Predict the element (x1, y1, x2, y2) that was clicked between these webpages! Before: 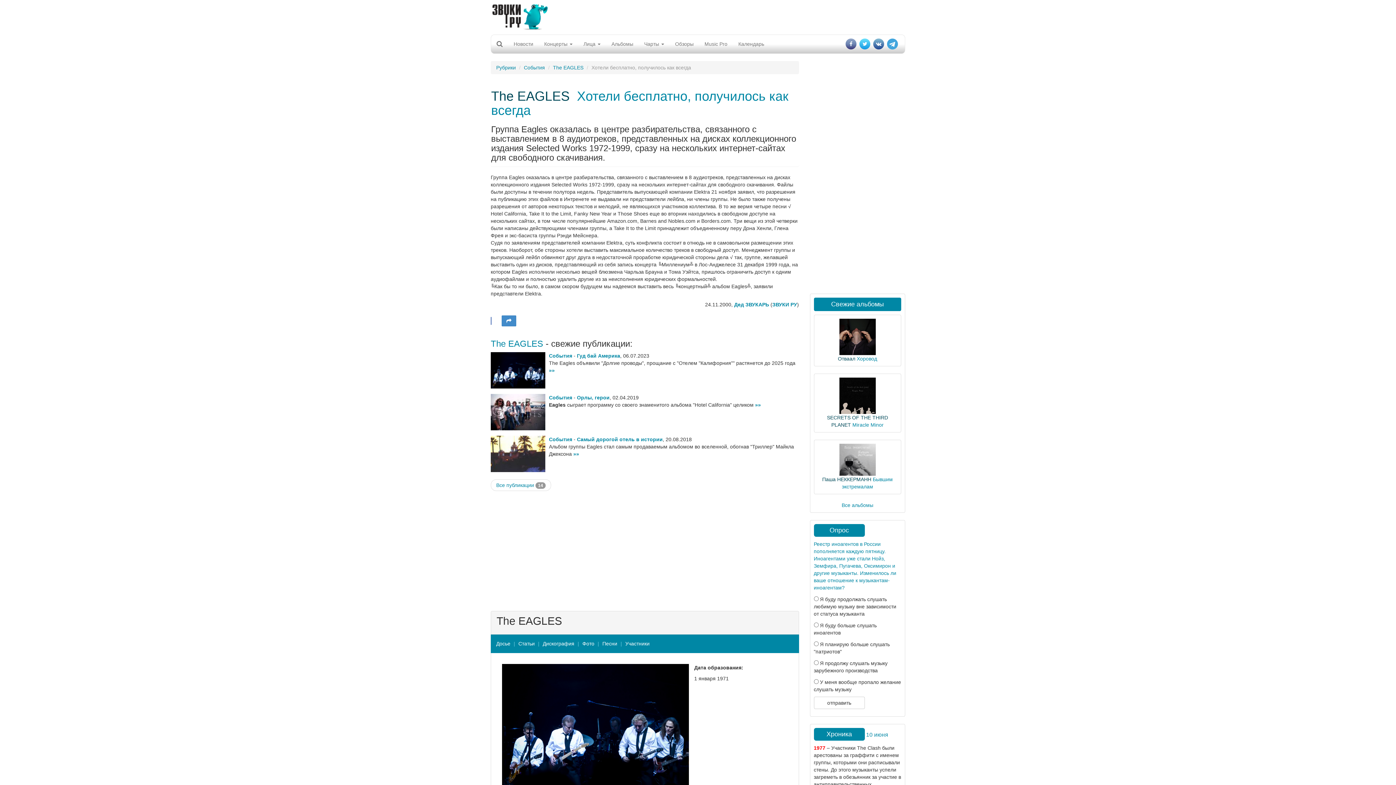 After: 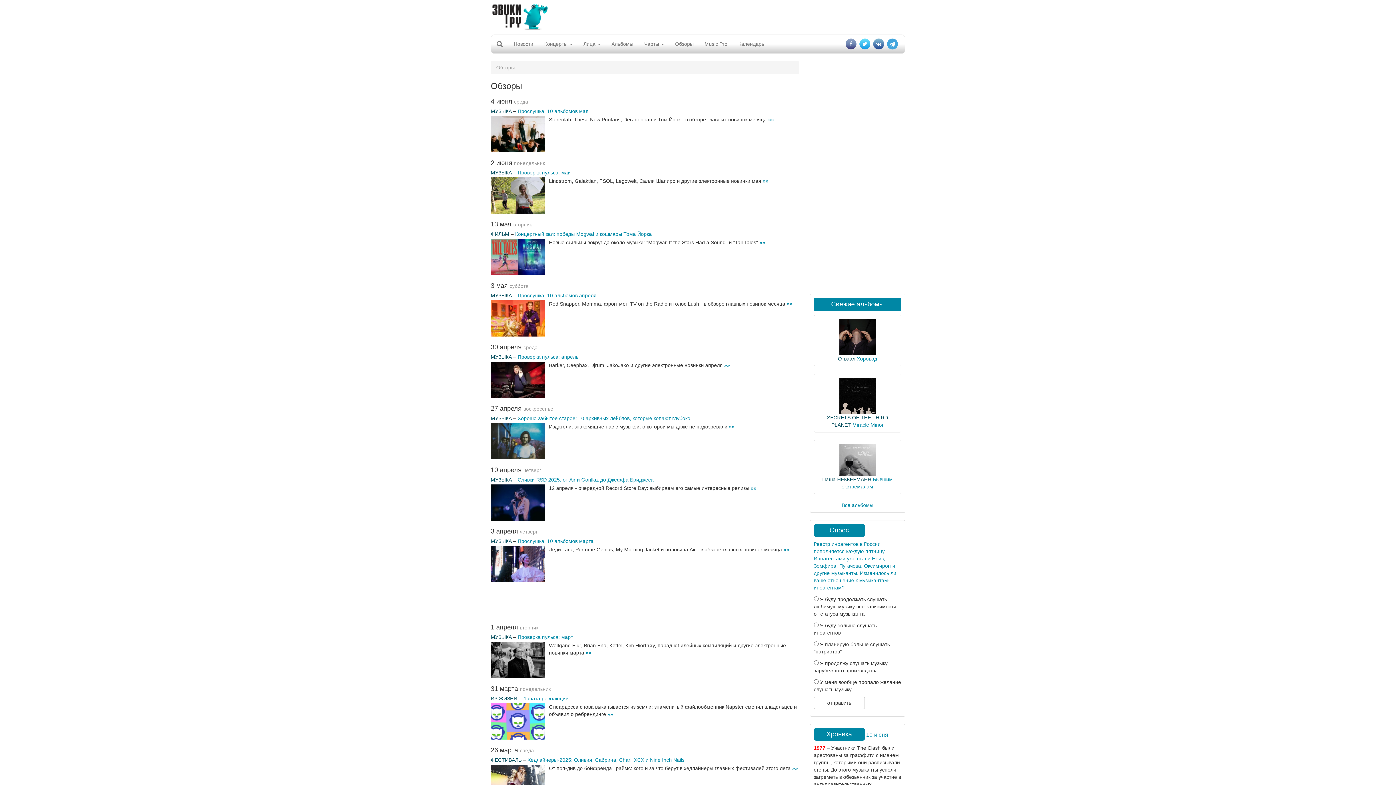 Action: label: Обзоры bbox: (669, 34, 699, 53)